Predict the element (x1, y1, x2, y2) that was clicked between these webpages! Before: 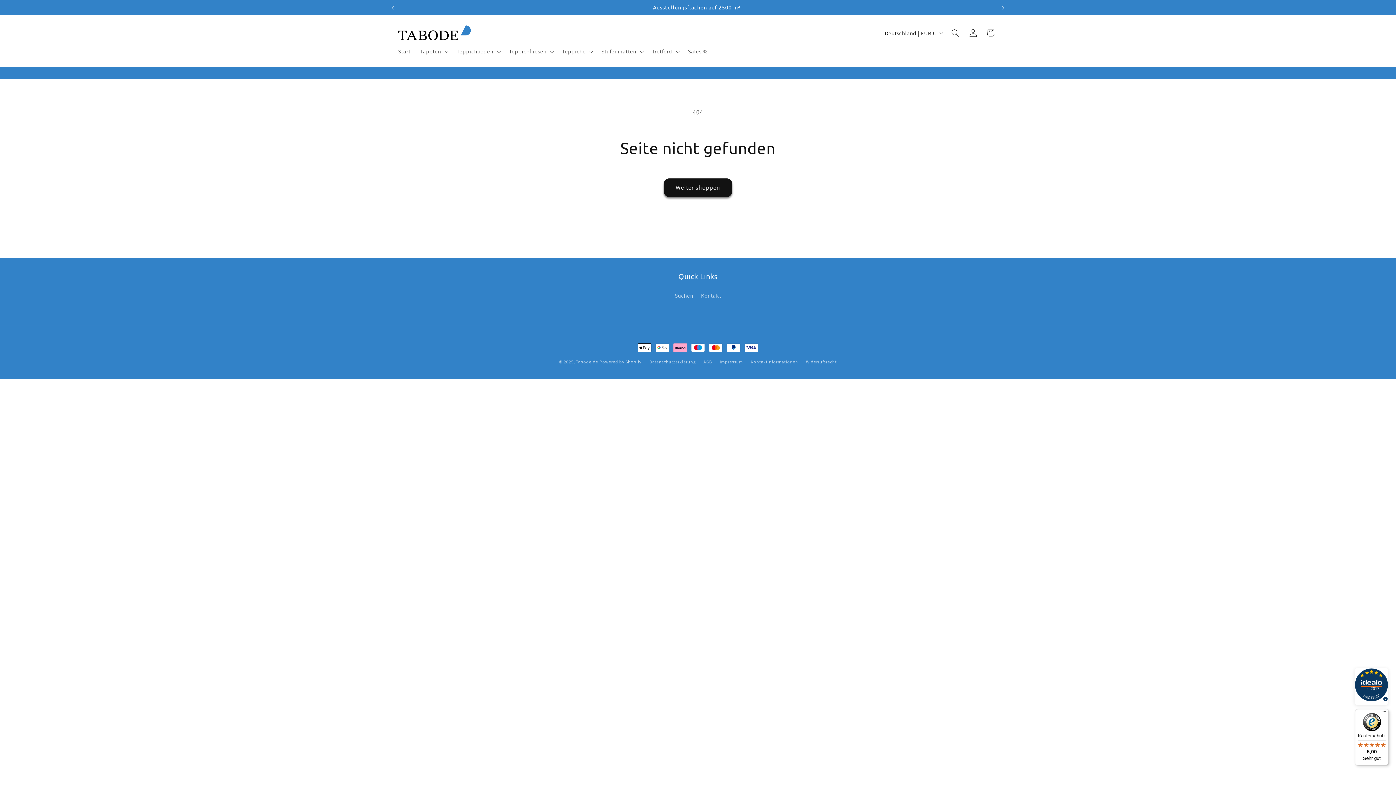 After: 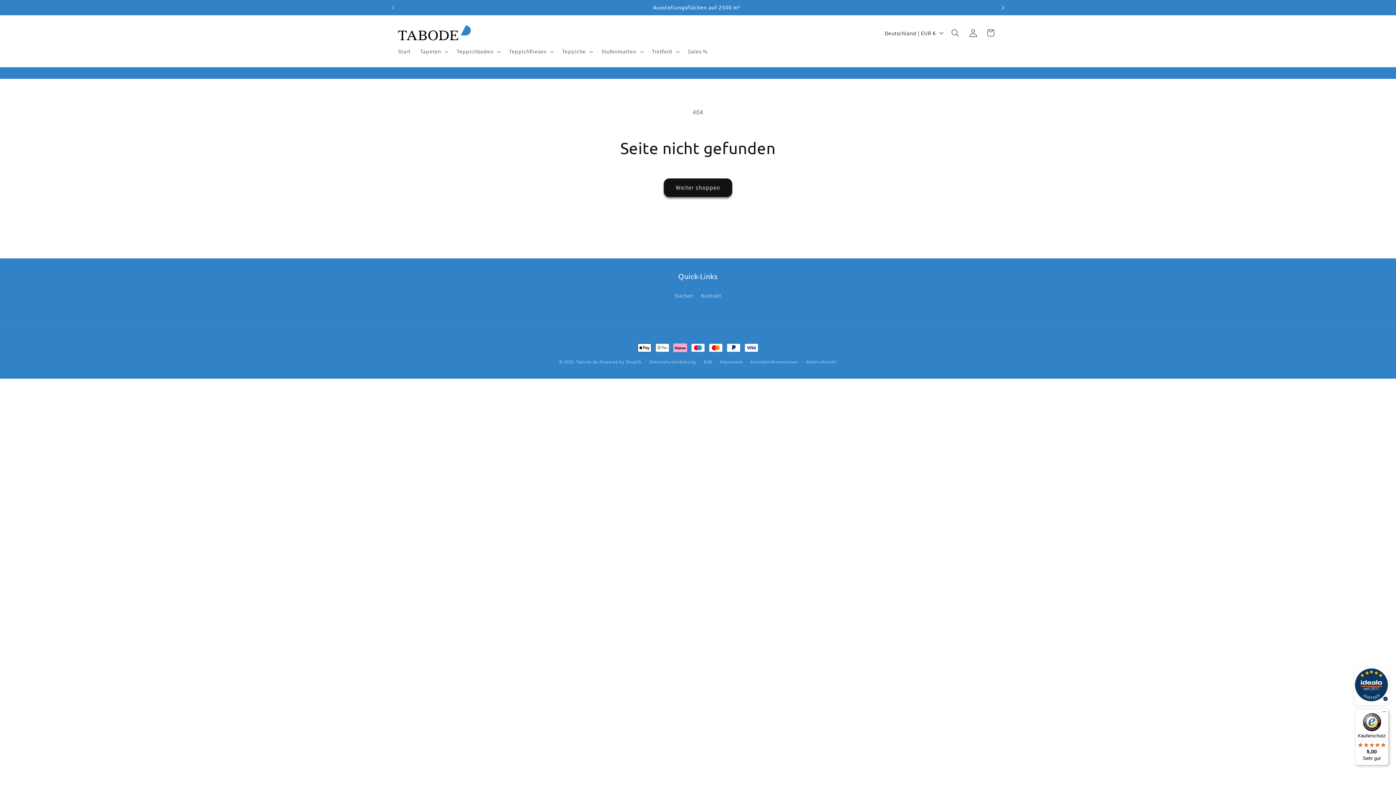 Action: label: Nächste Ankündigung bbox: (995, 0, 1011, 15)